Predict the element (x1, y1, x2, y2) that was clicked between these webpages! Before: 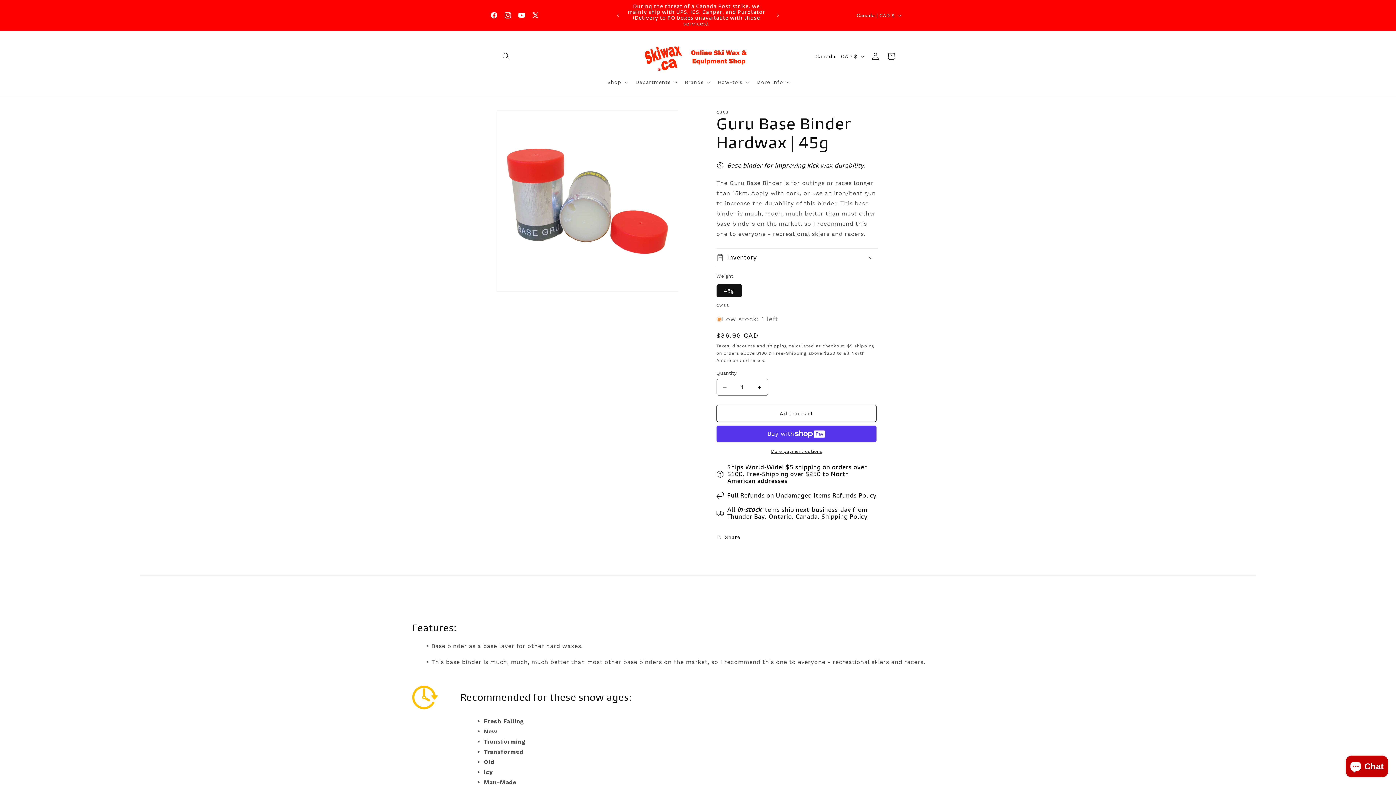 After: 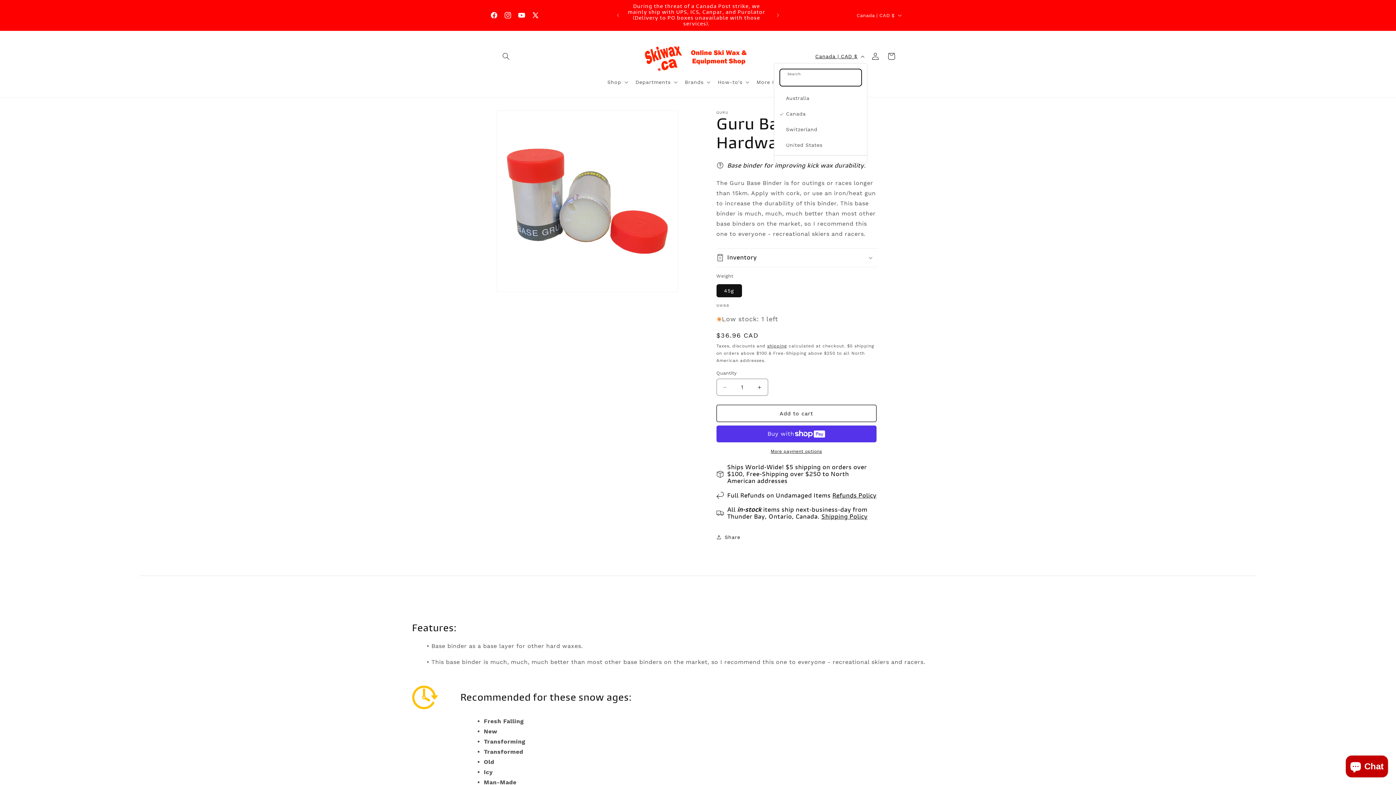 Action: label: Canada | CAD $ bbox: (811, 49, 867, 63)